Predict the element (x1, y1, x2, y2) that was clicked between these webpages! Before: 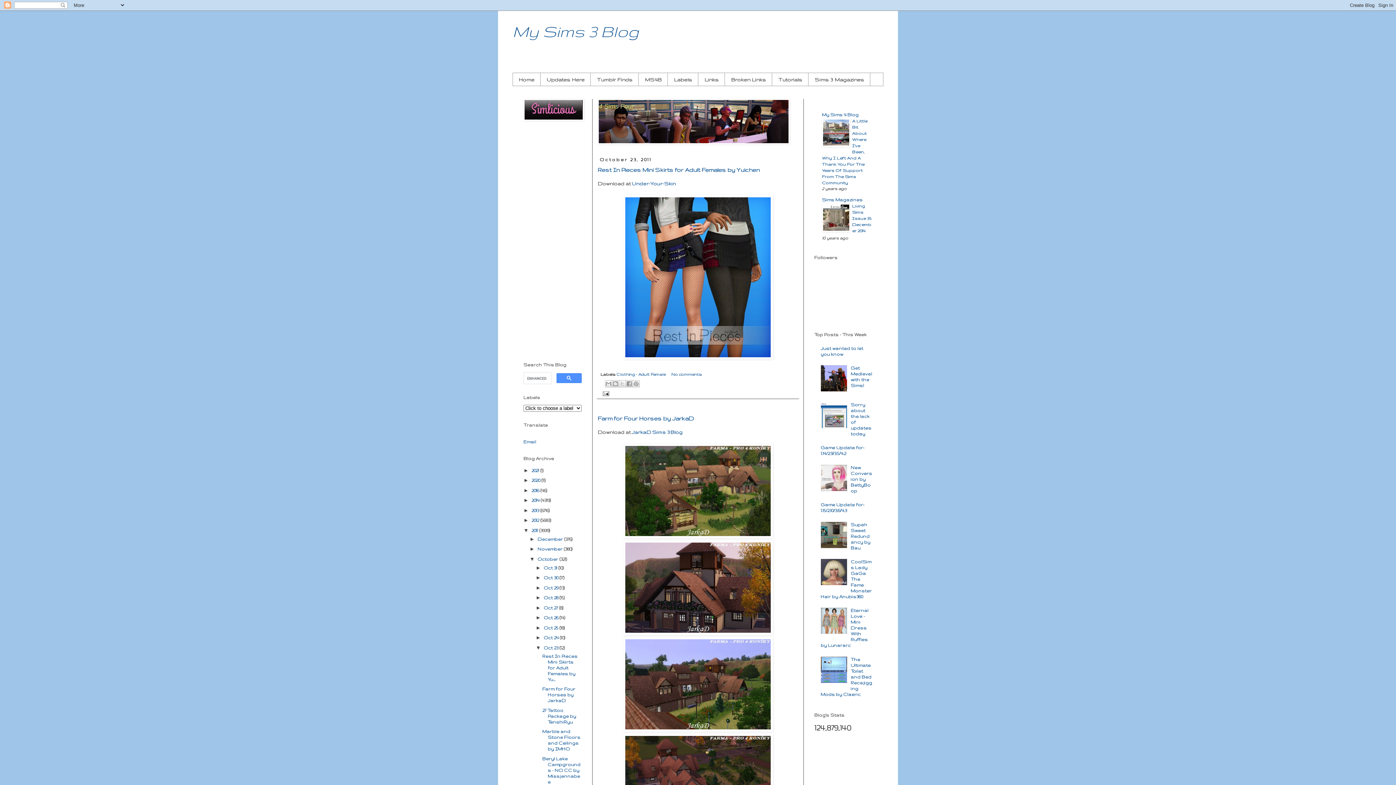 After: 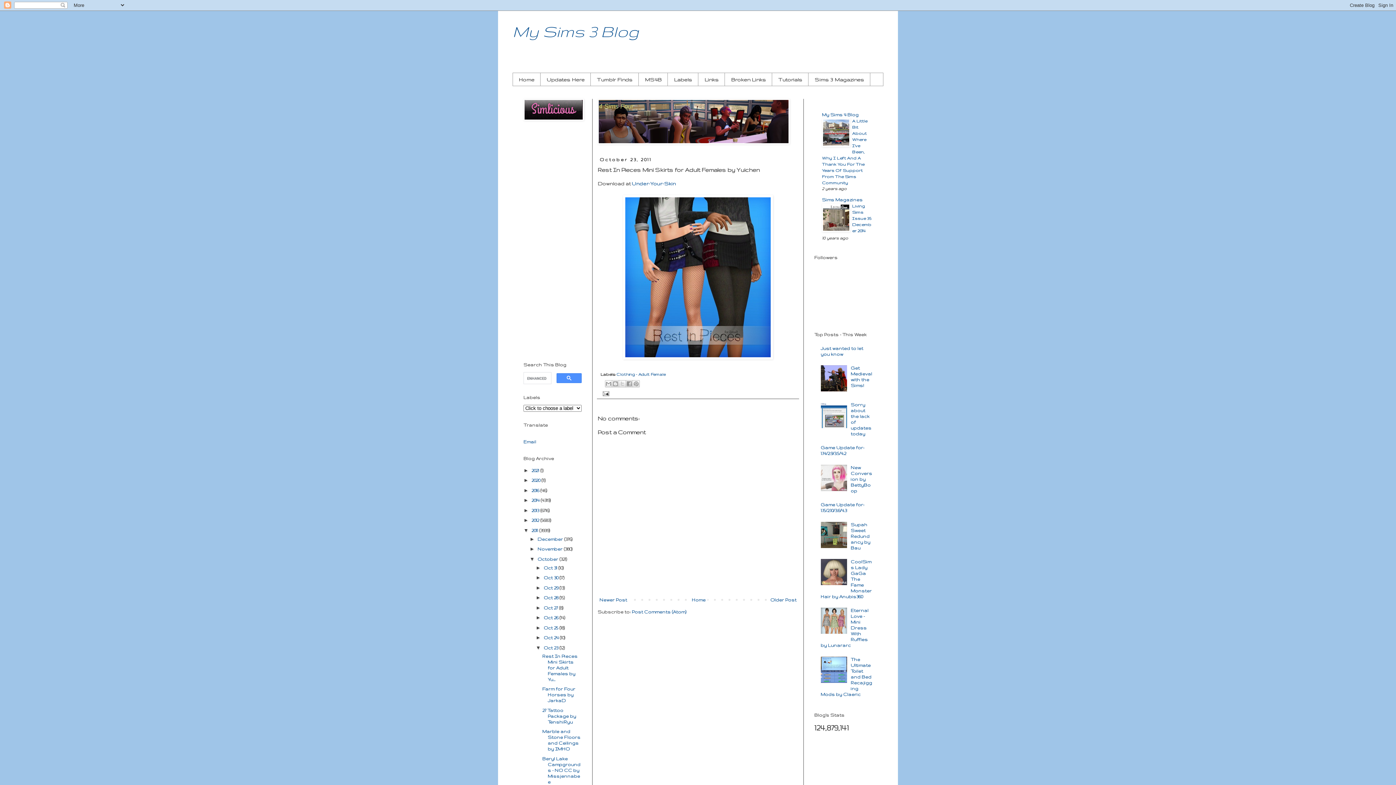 Action: label: Rest In Pieces Mini Skirts for Adult Females by Yu... bbox: (542, 654, 577, 682)